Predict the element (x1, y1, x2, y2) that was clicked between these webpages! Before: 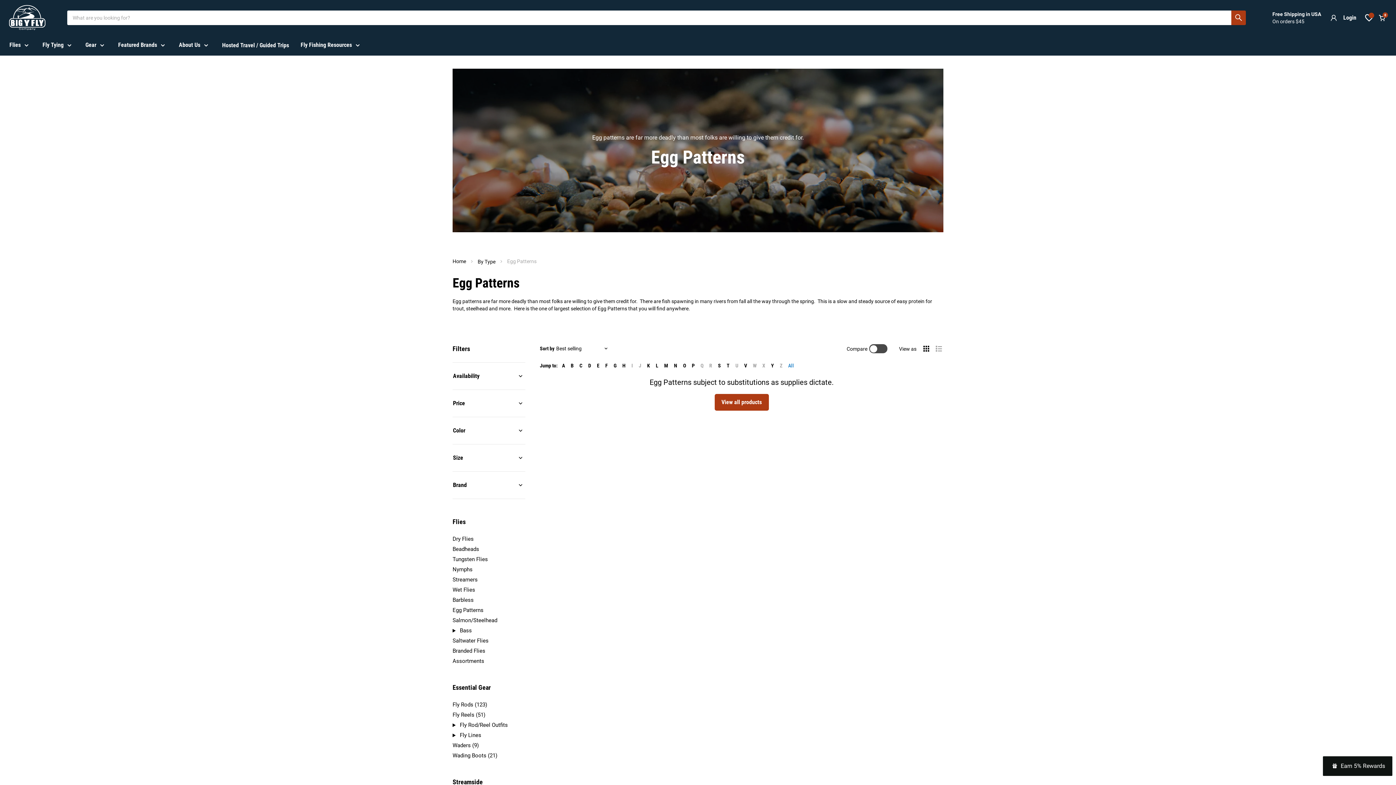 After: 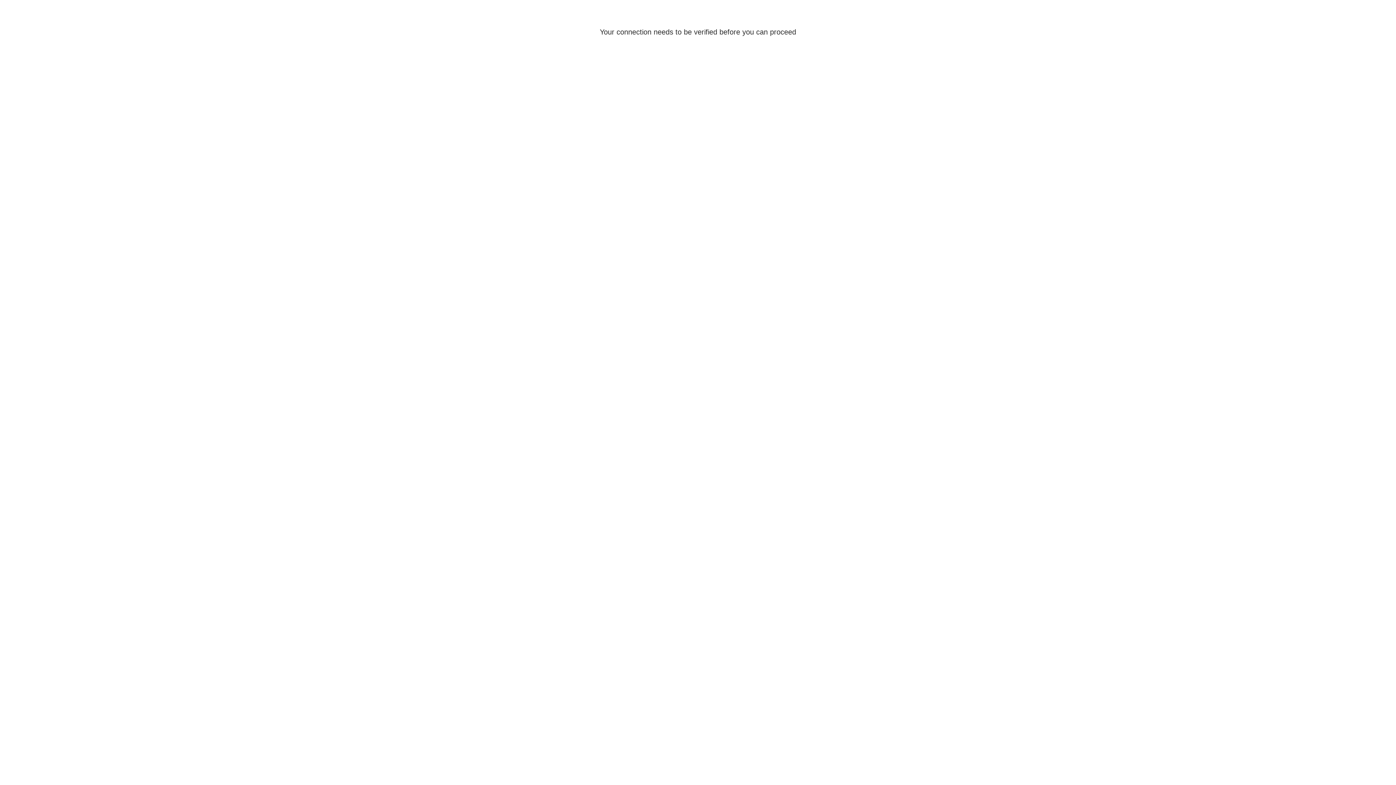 Action: label: Login bbox: (1330, 13, 1356, 22)